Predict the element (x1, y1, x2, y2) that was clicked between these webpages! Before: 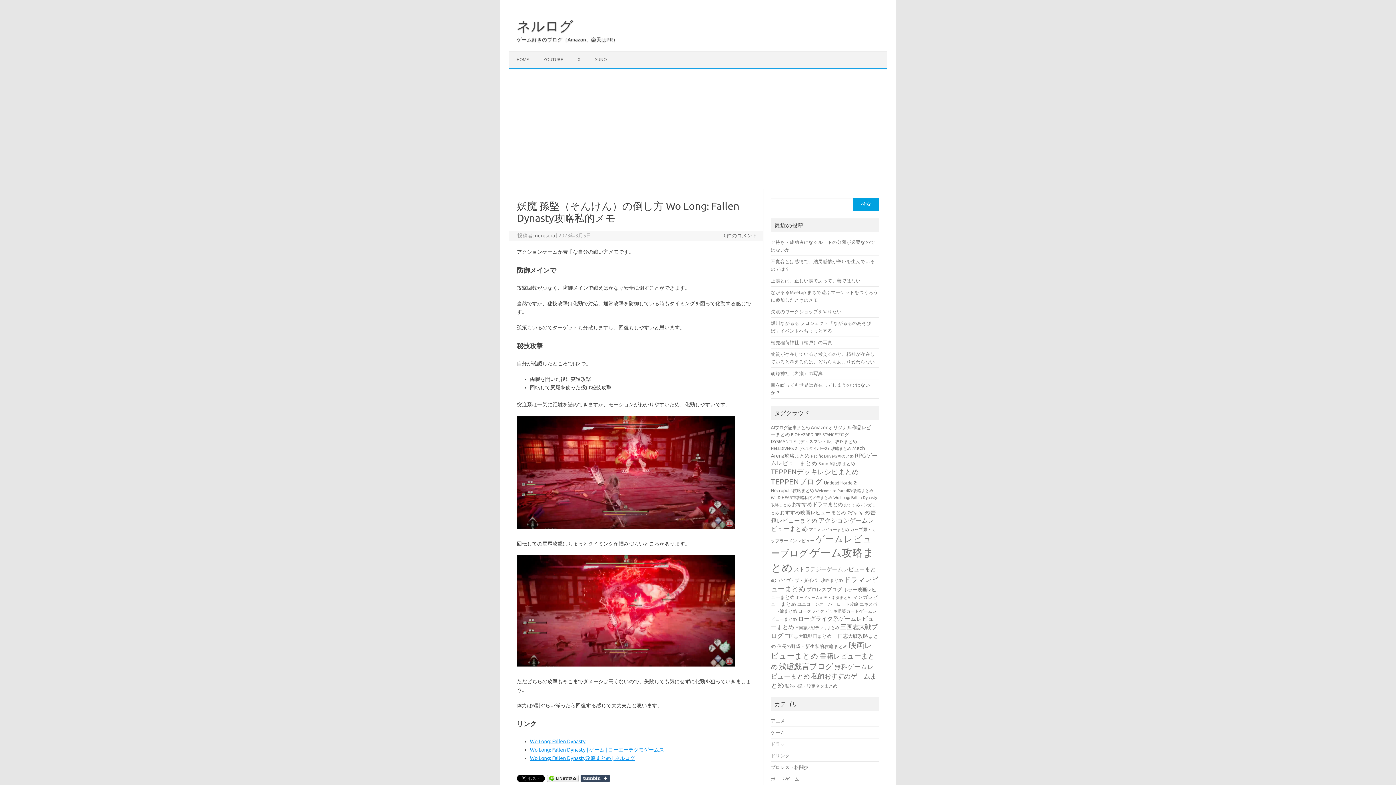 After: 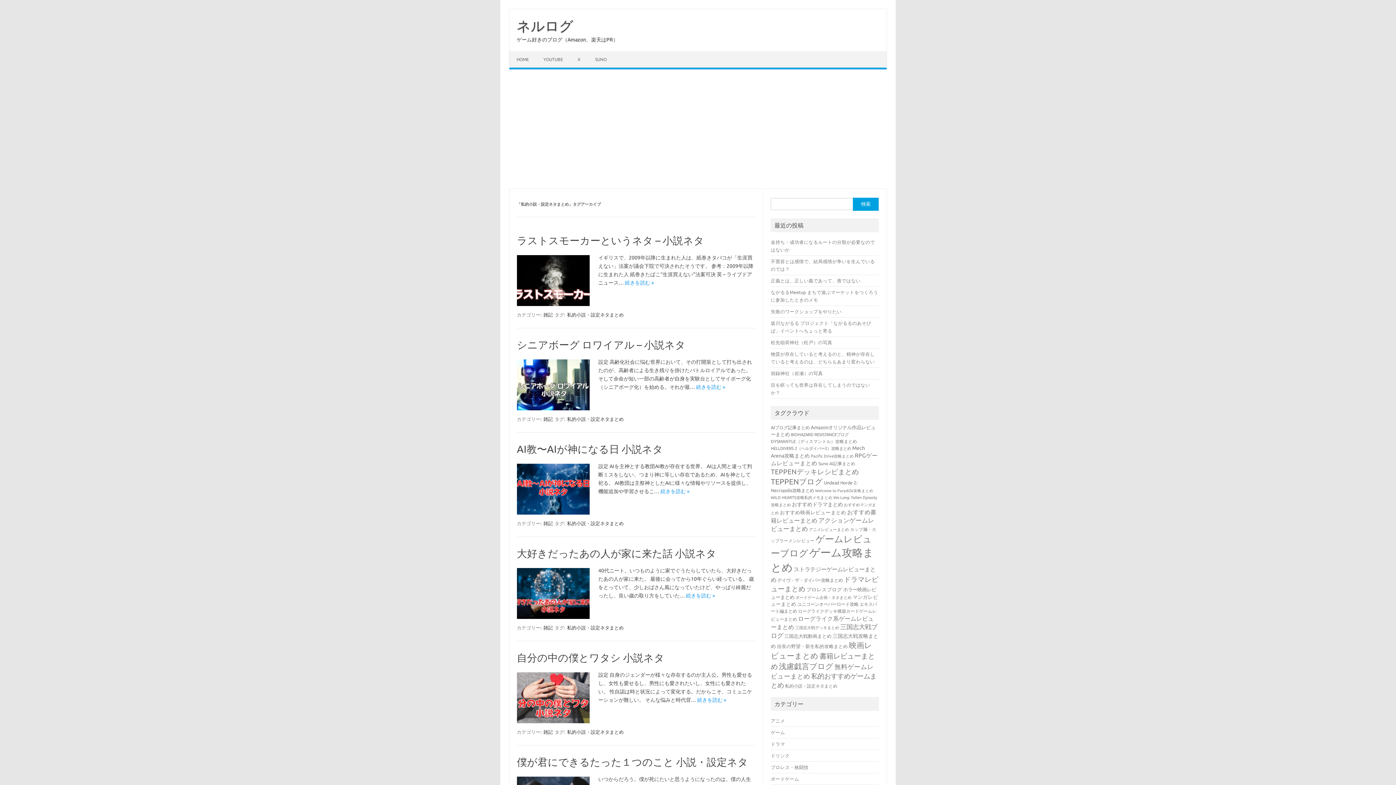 Action: bbox: (785, 684, 837, 688) label: 私的小説・設定ネタまとめ (37個の項目)